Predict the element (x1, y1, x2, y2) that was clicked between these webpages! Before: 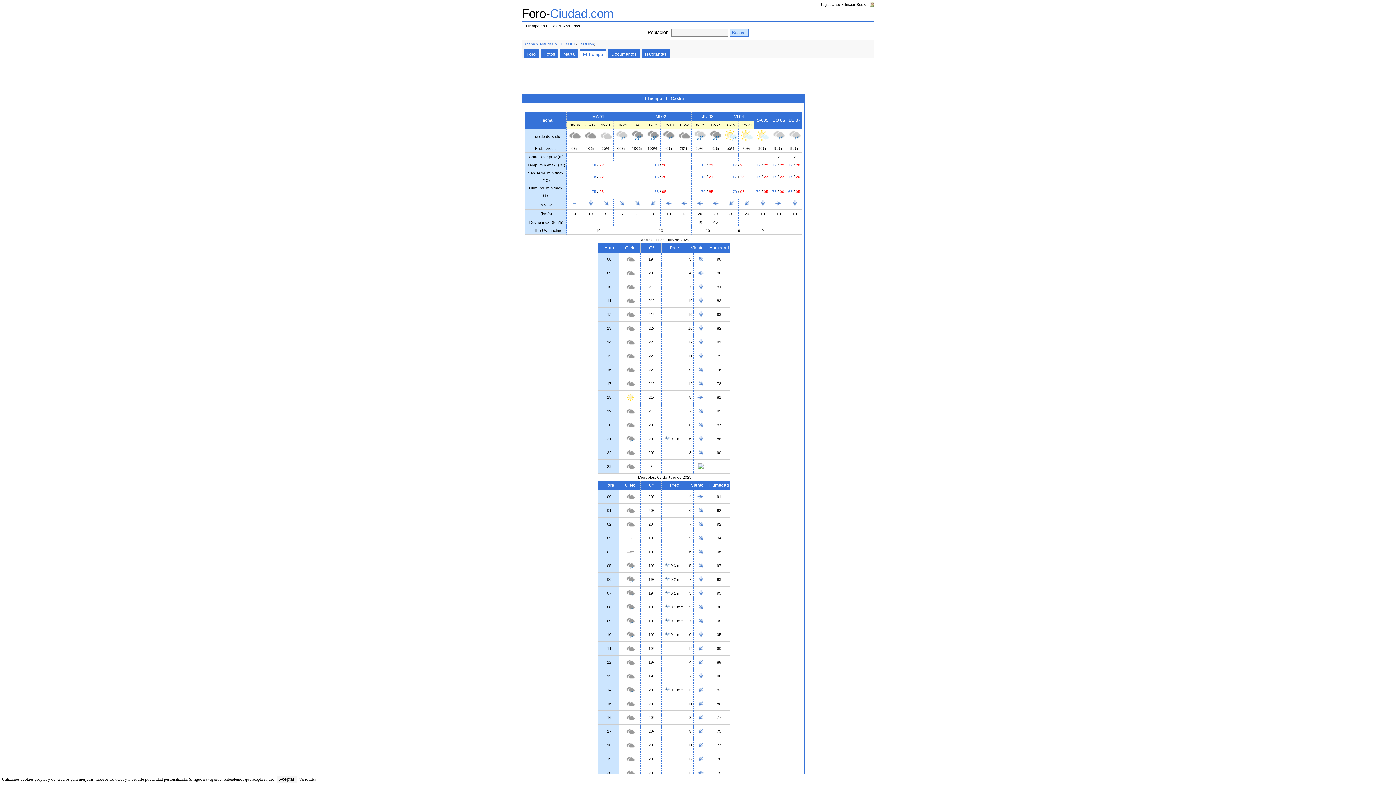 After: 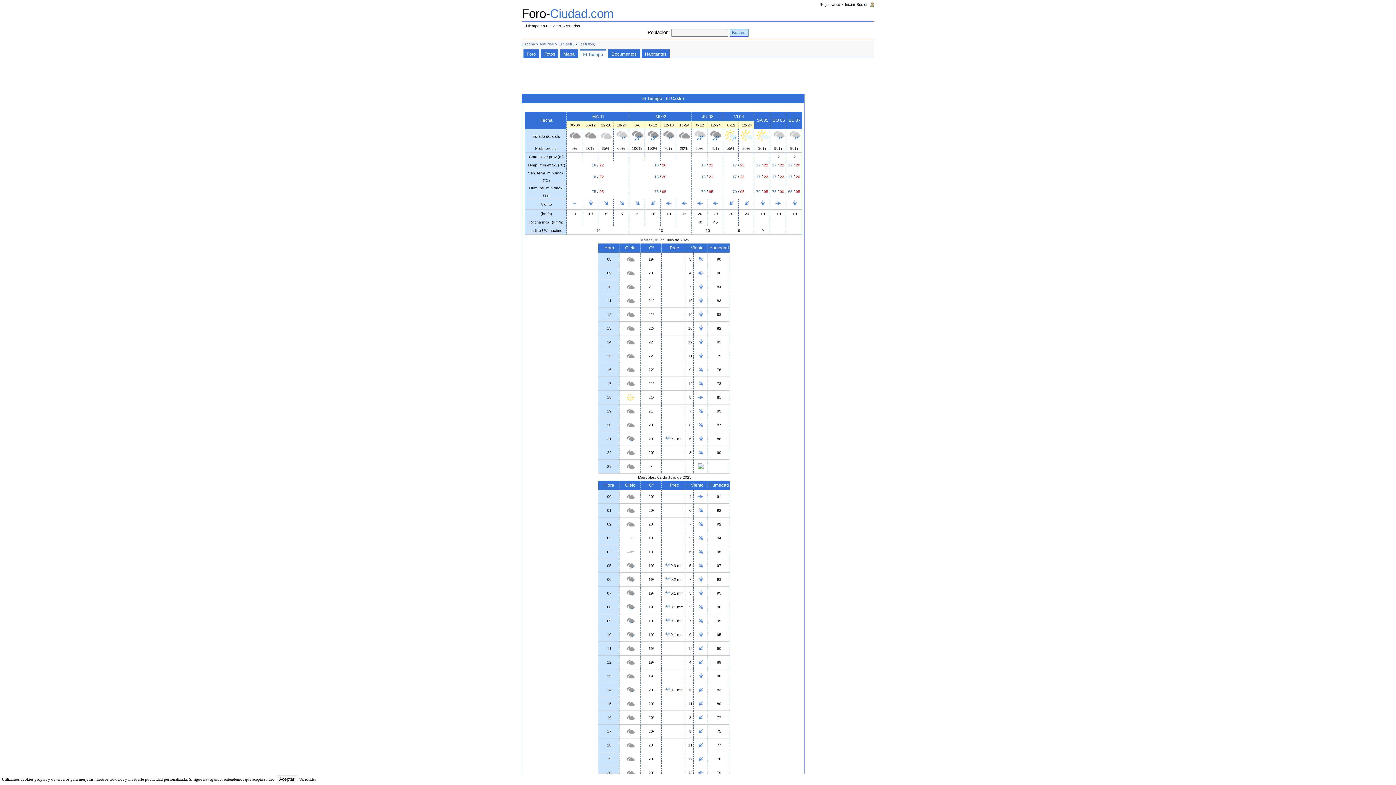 Action: bbox: (299, 777, 316, 781) label: Ver politica